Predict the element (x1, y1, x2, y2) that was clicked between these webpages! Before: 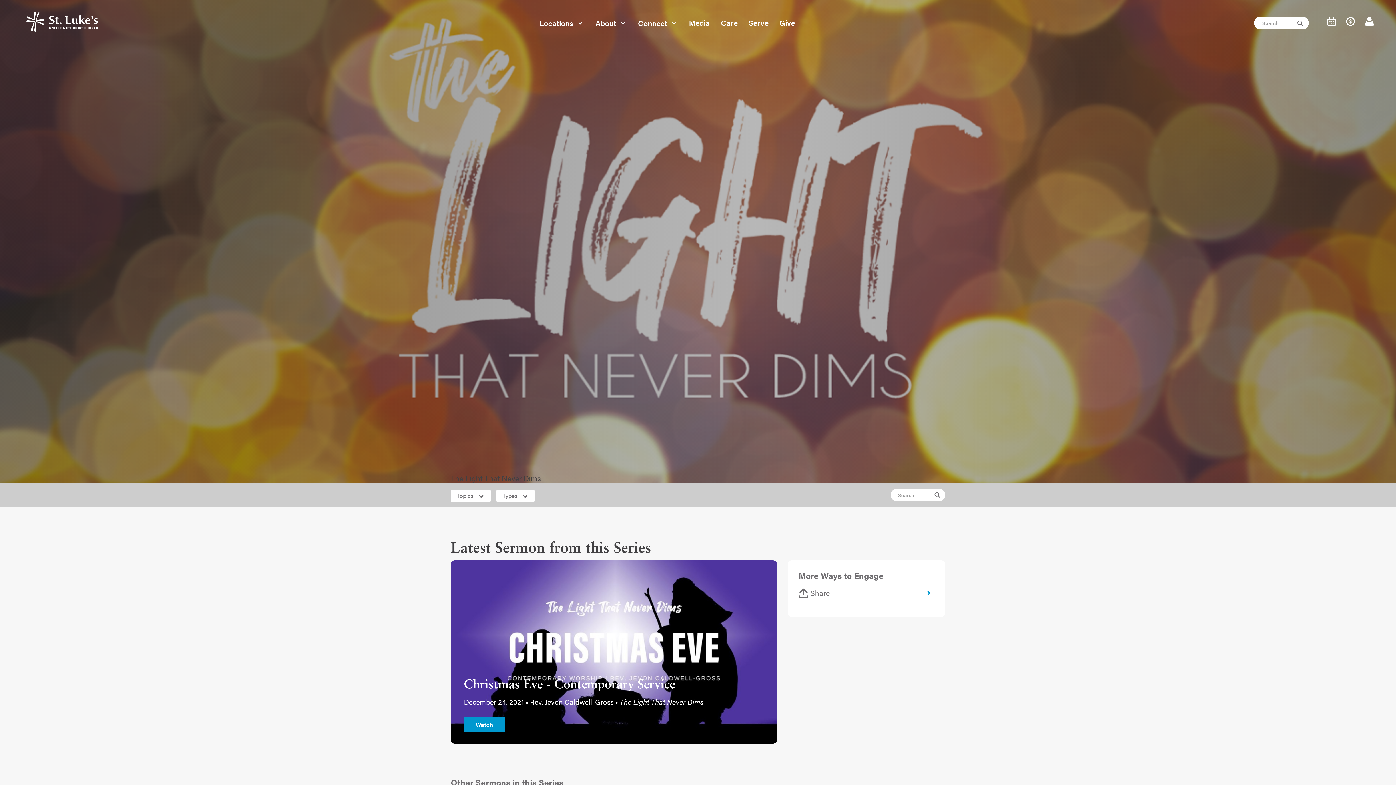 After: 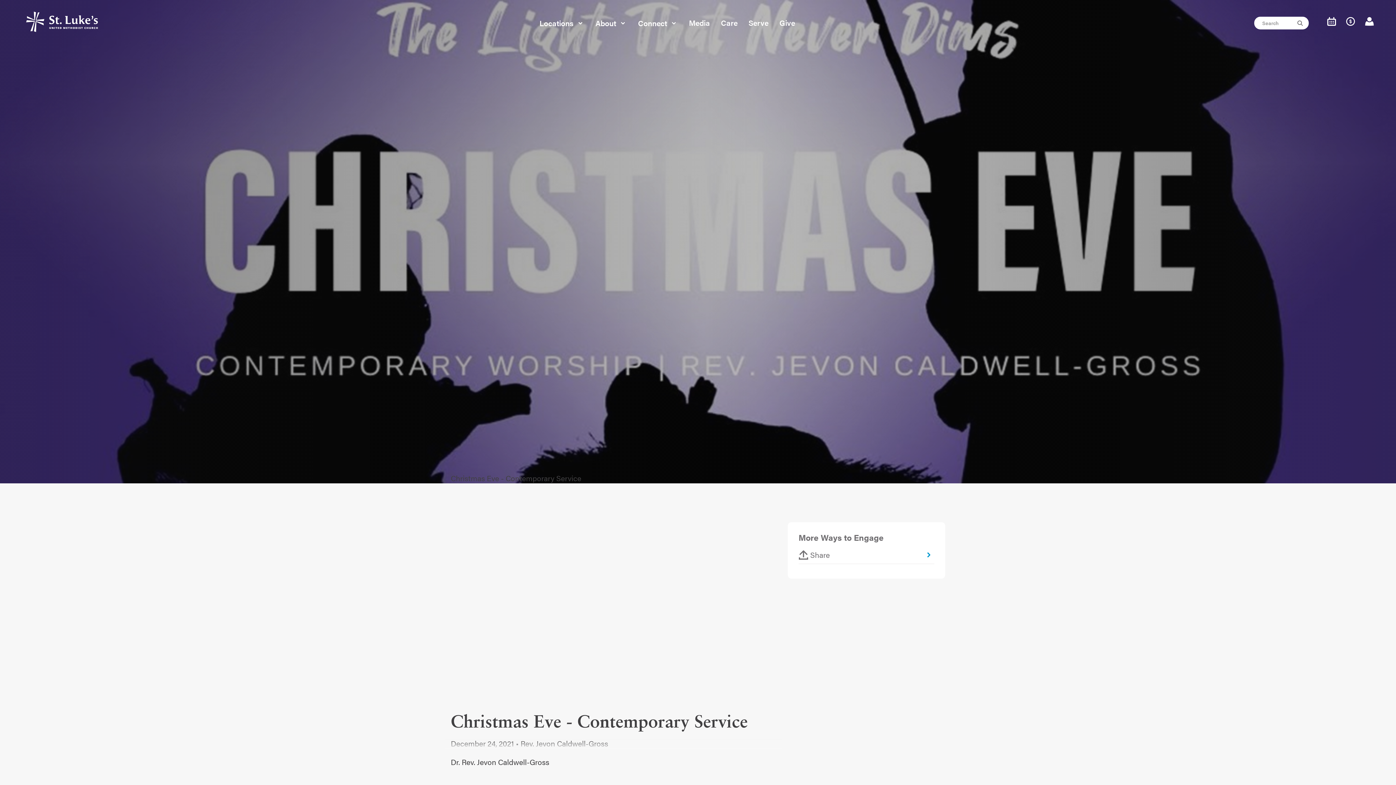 Action: bbox: (464, 679, 675, 692) label: Watch Christmas Eve - Contemporary Service